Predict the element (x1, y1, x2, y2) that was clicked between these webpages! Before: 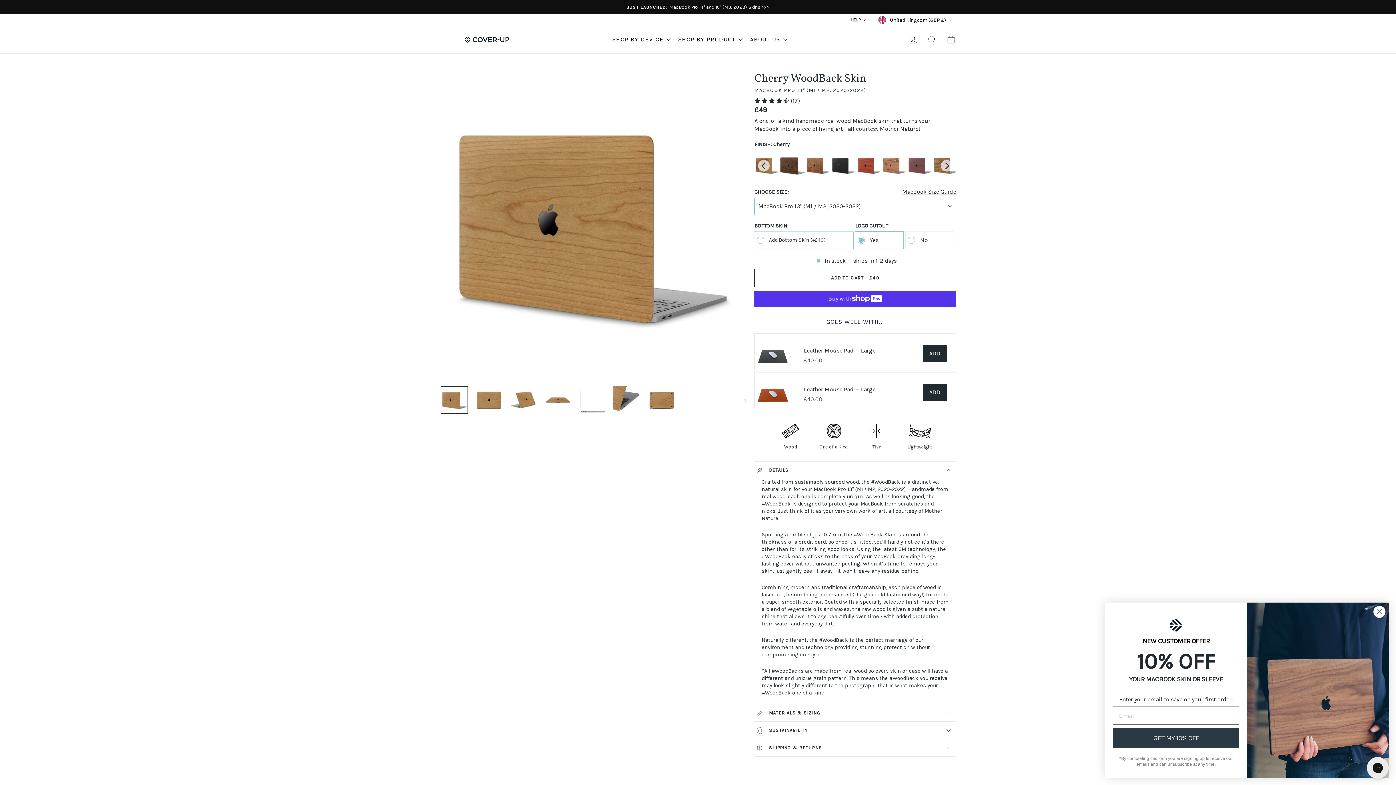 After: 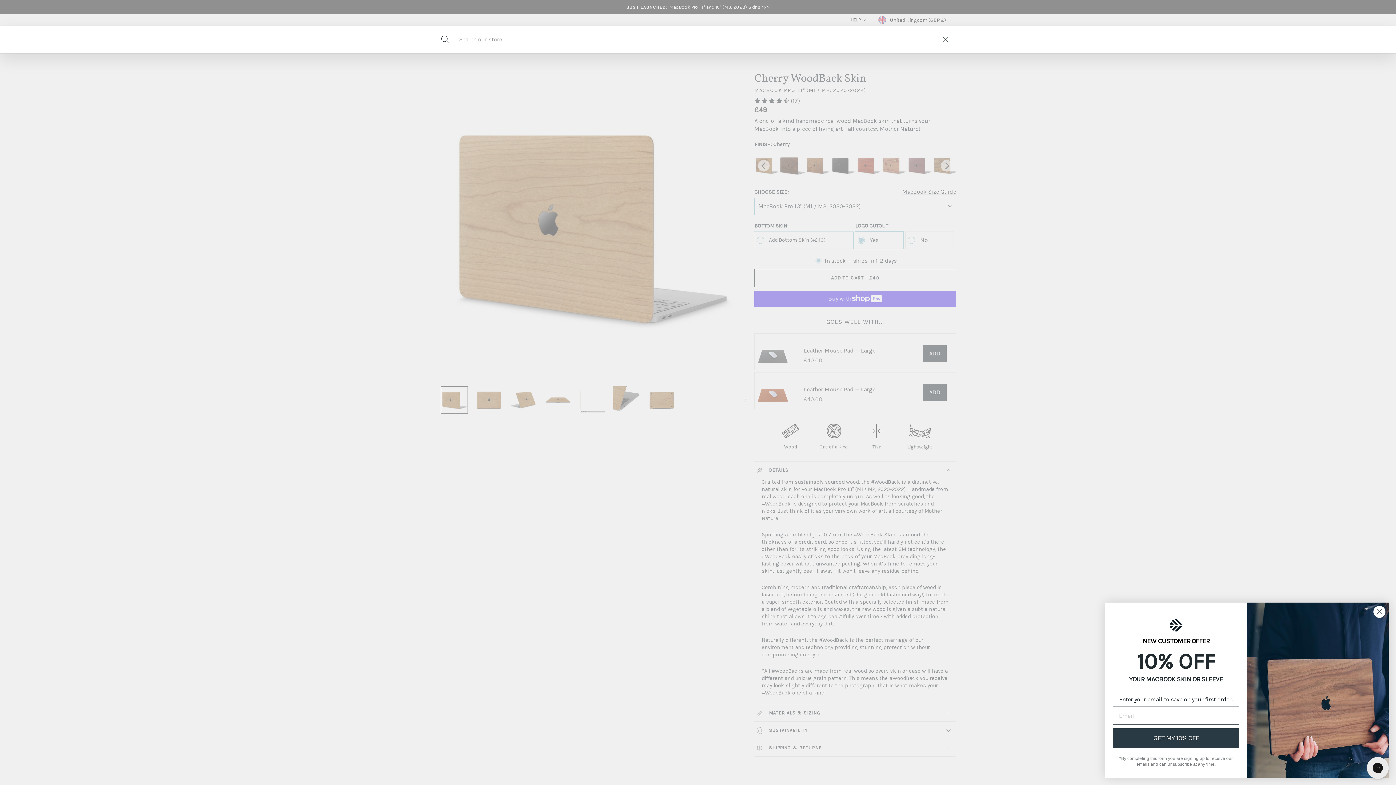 Action: label: SEARCH bbox: (922, 31, 941, 47)